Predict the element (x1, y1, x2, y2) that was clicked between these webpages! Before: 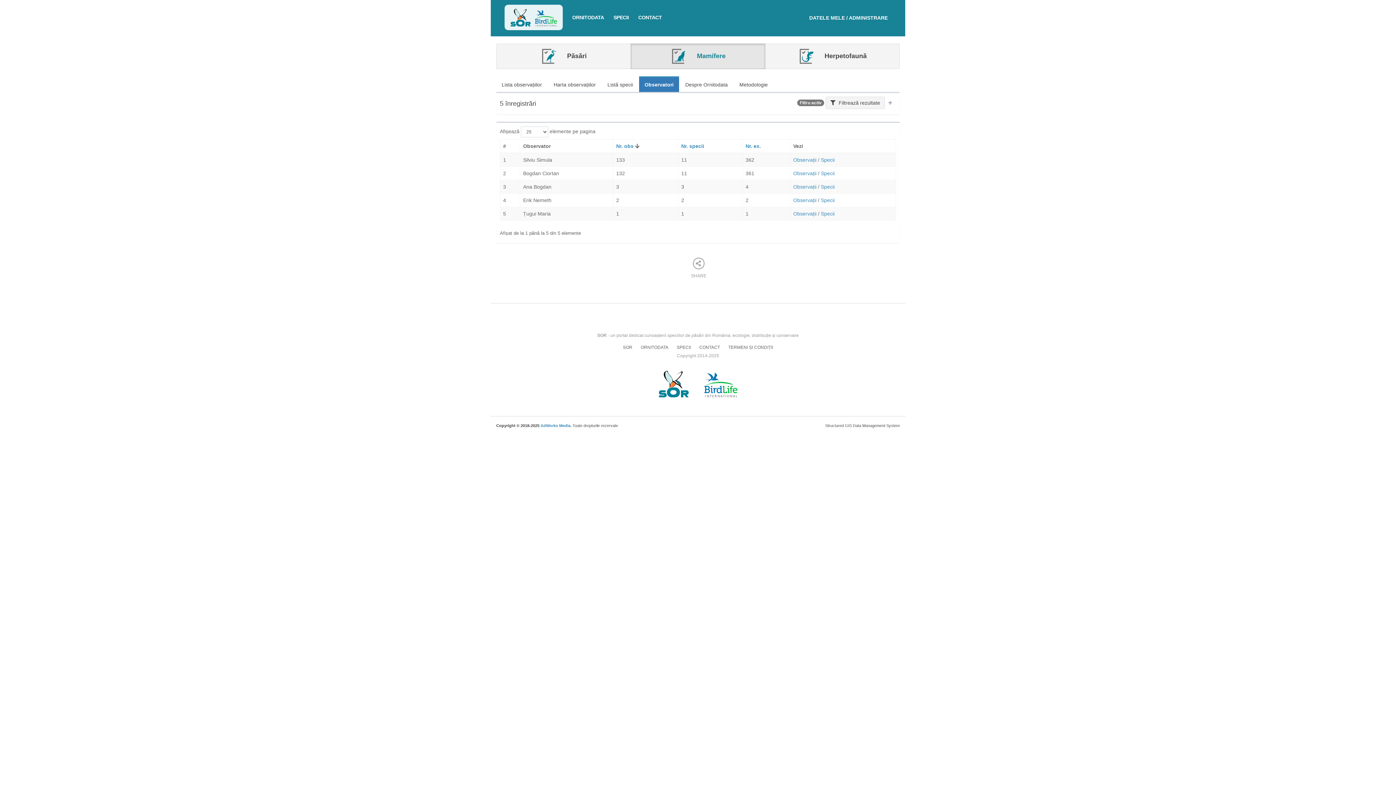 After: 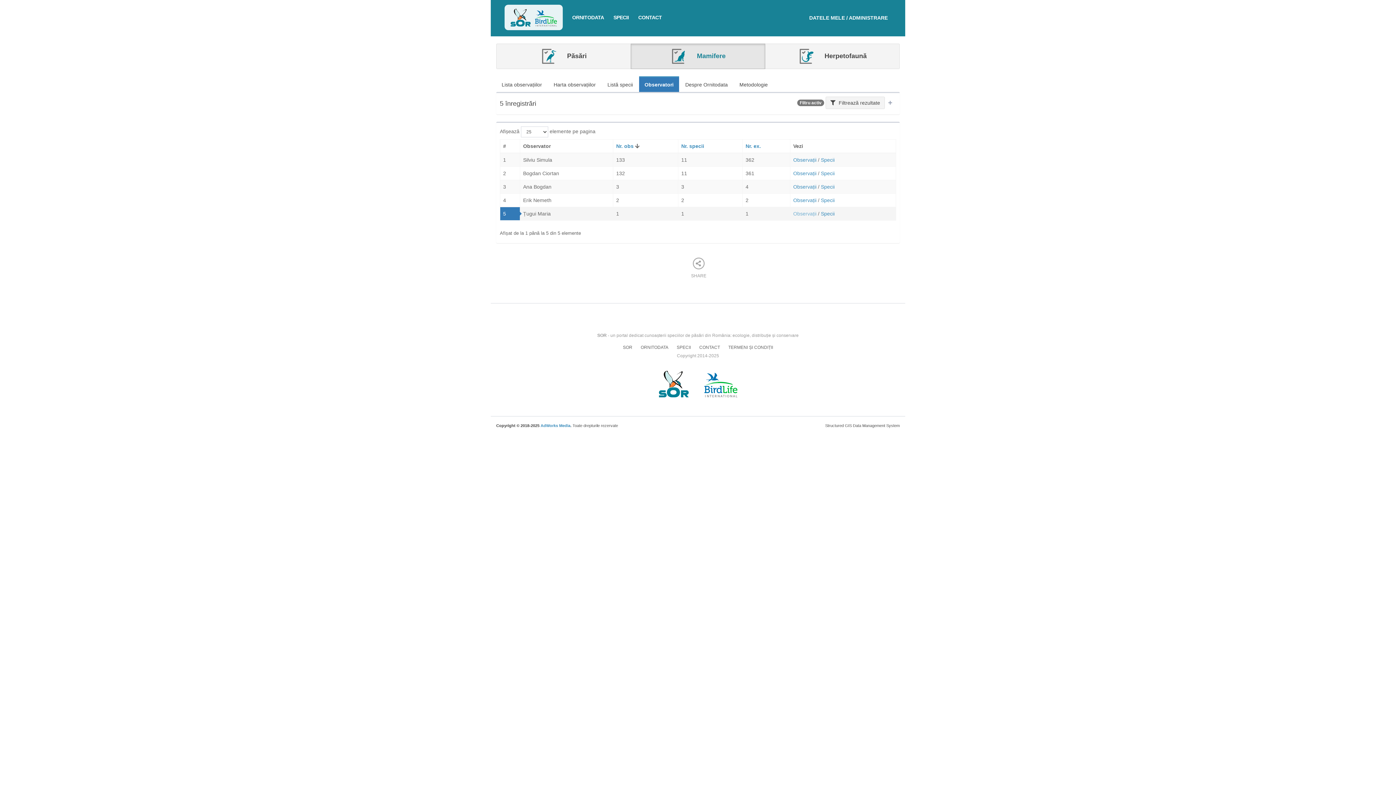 Action: bbox: (793, 210, 816, 216) label: Observații